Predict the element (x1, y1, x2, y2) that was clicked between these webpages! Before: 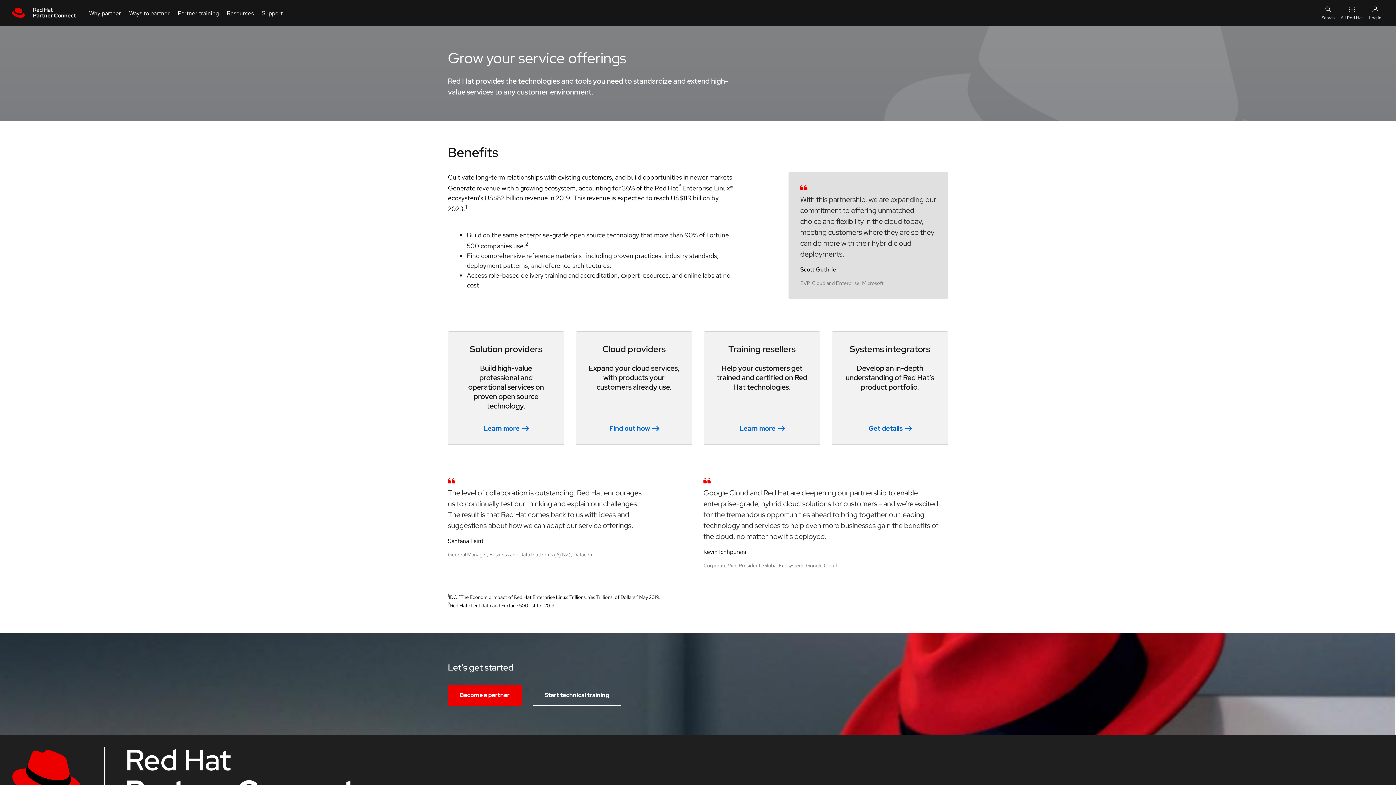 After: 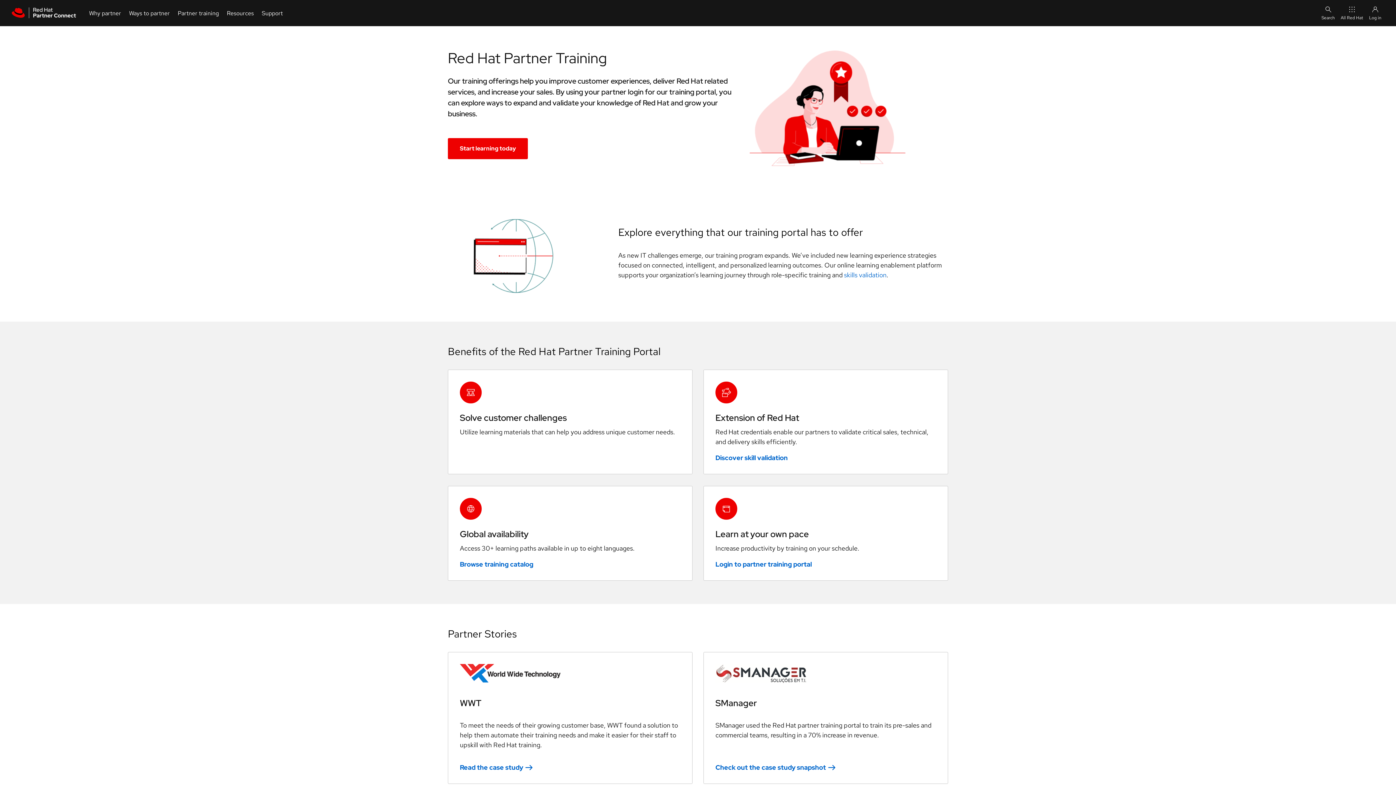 Action: label: Start technical training bbox: (532, 685, 621, 706)